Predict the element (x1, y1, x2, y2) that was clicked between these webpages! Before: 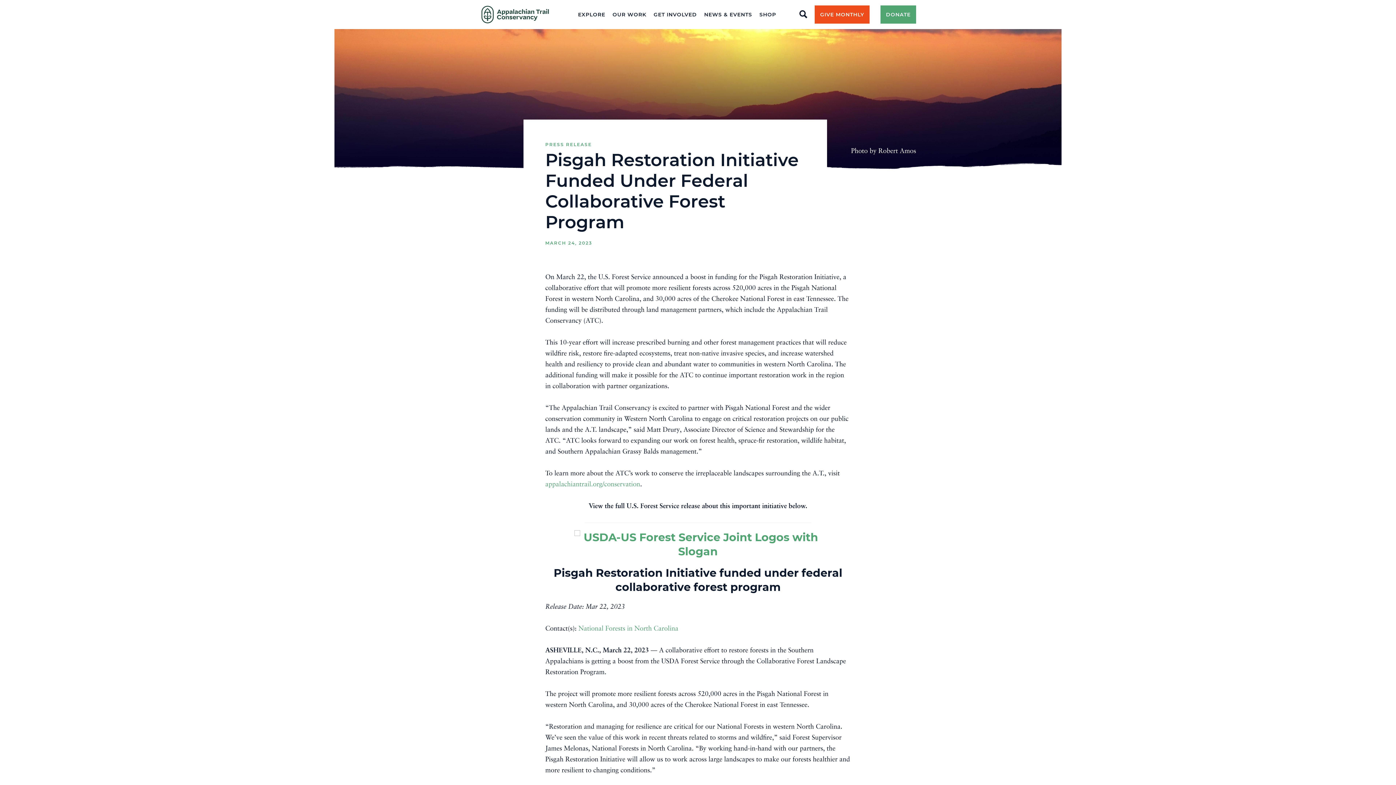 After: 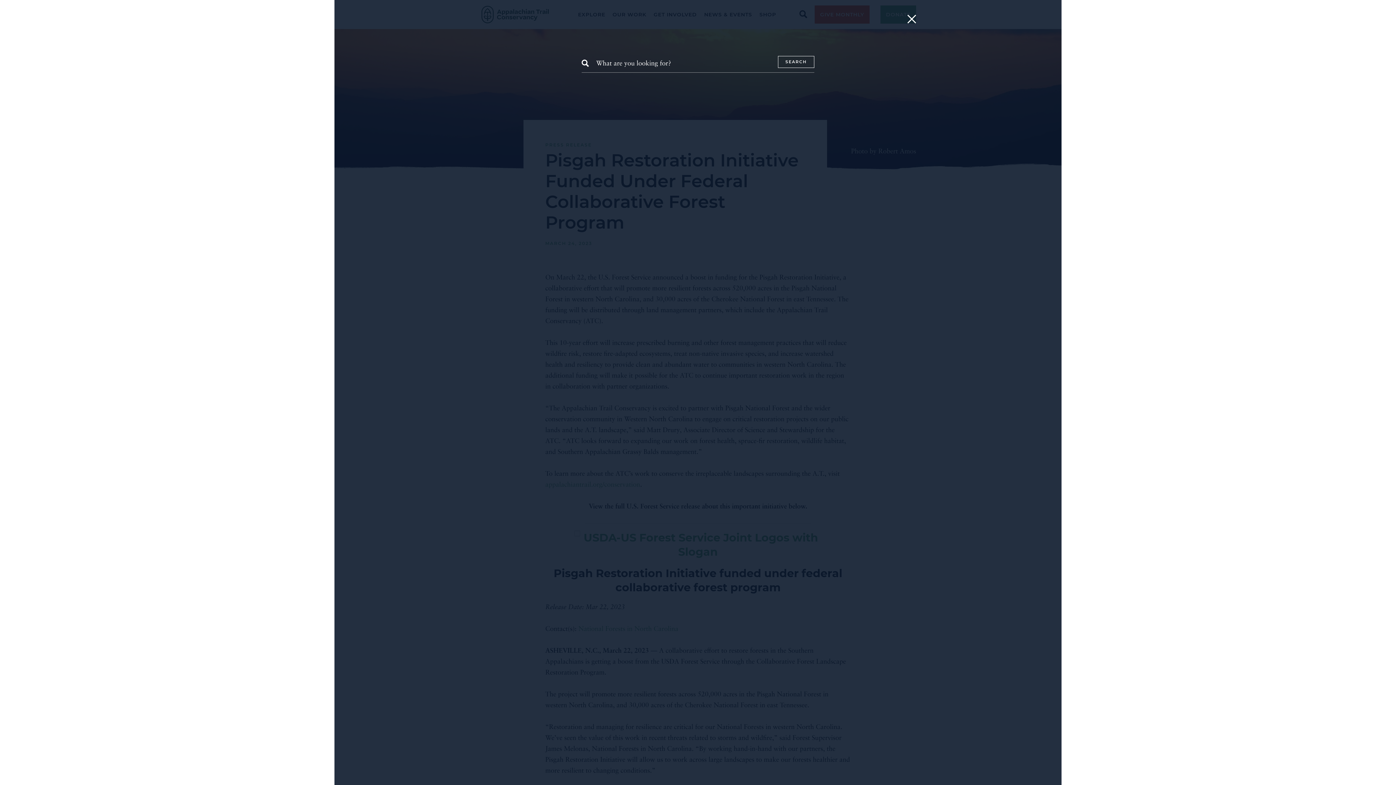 Action: bbox: (799, 8, 814, 14)